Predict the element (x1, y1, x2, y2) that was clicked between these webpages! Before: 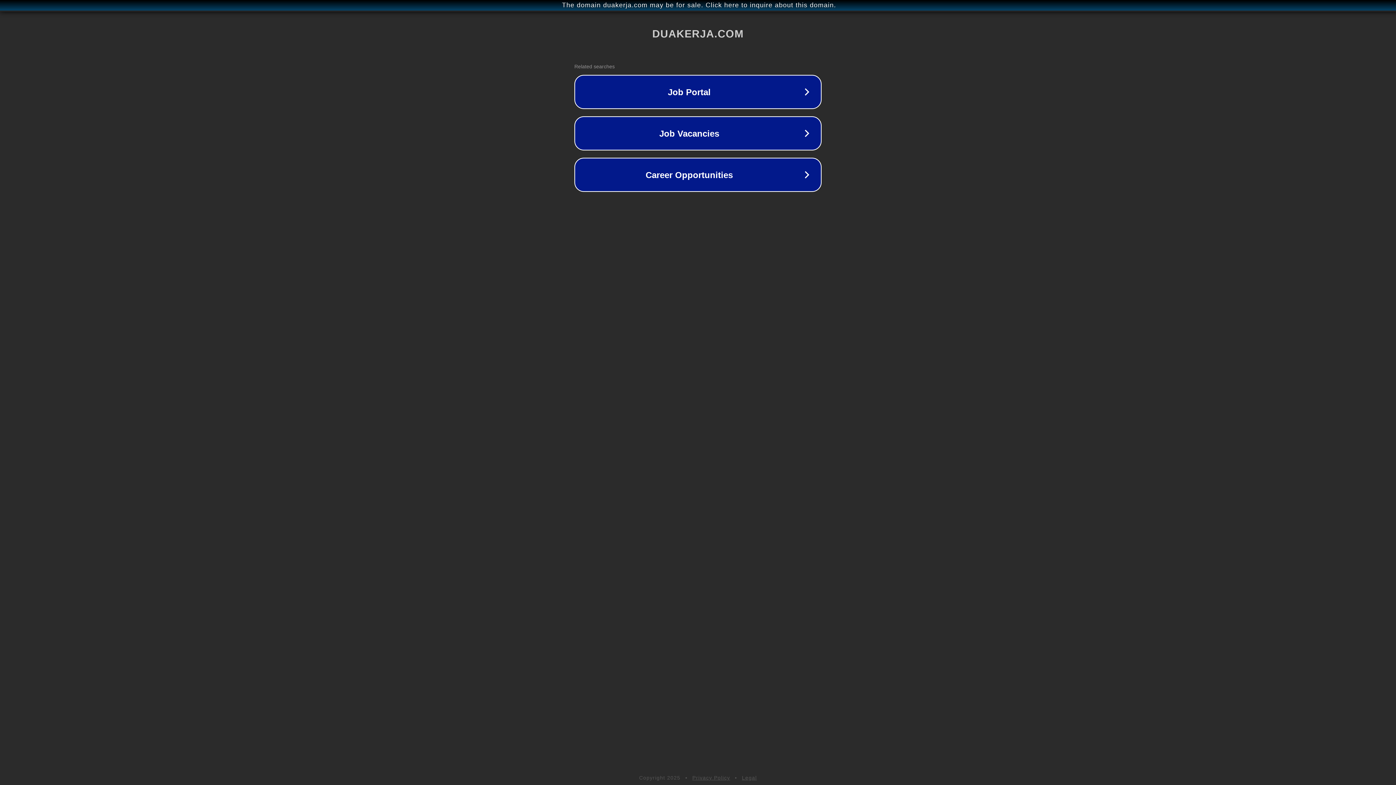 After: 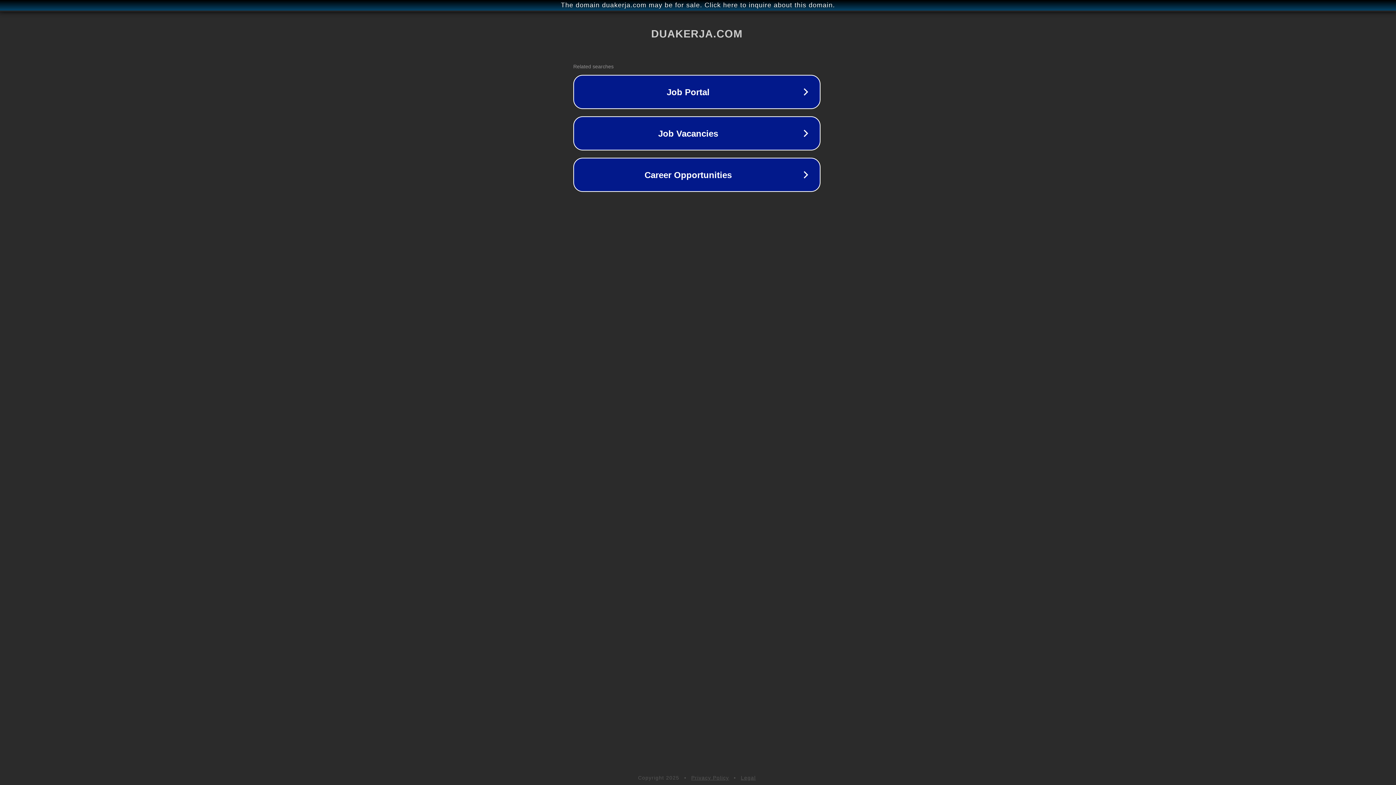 Action: label: The domain duakerja.com may be for sale. Click here to inquire about this domain. bbox: (1, 1, 1397, 9)